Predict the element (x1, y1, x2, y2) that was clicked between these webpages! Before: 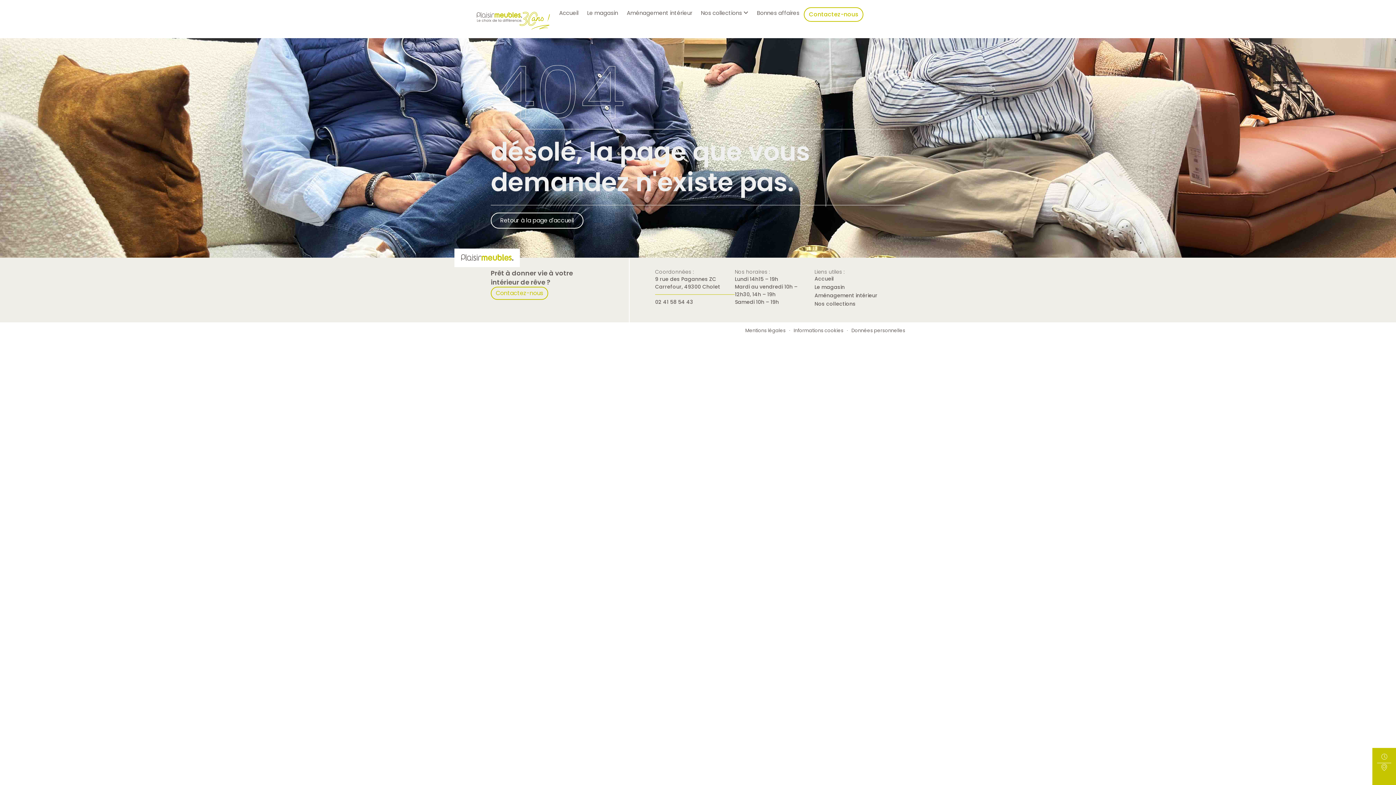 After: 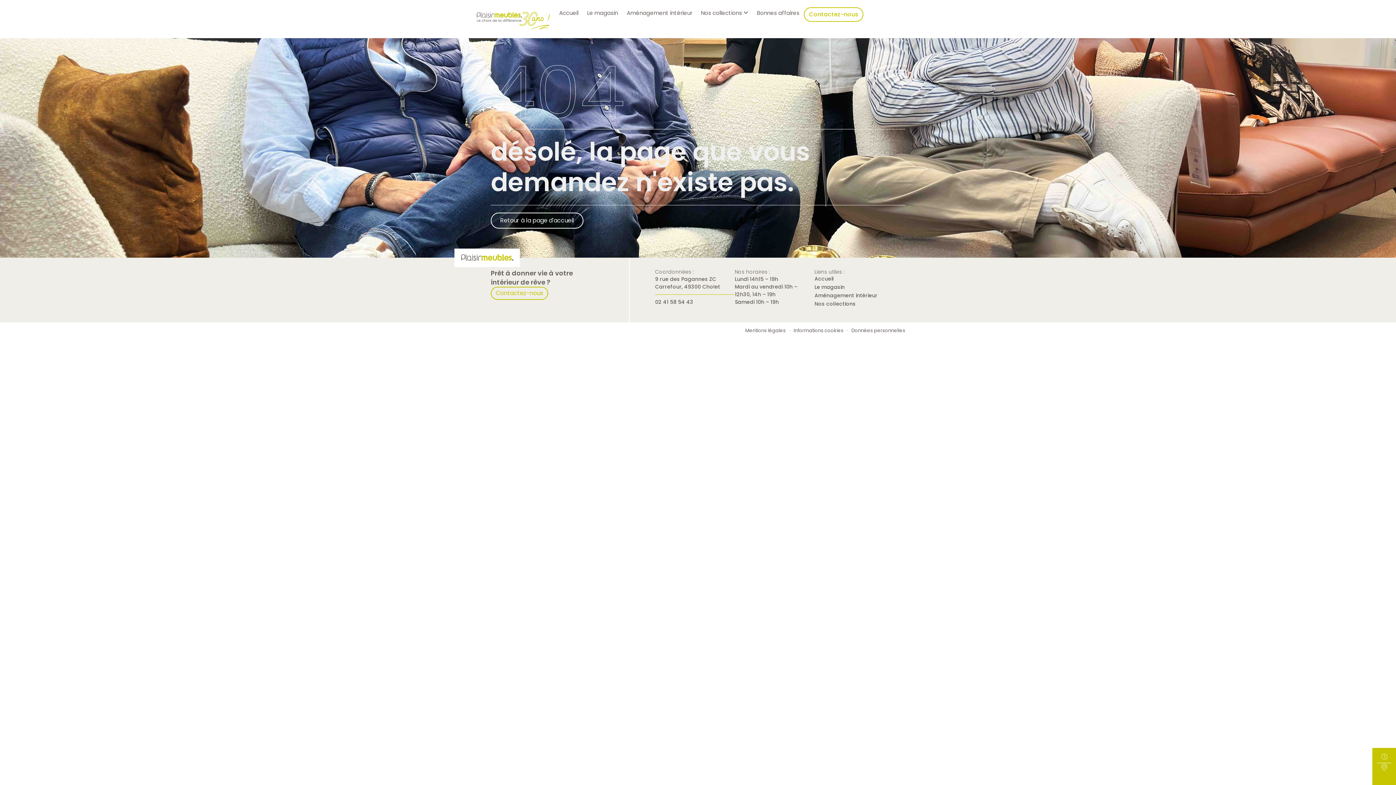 Action: label: Nos collections bbox: (814, 300, 894, 307)